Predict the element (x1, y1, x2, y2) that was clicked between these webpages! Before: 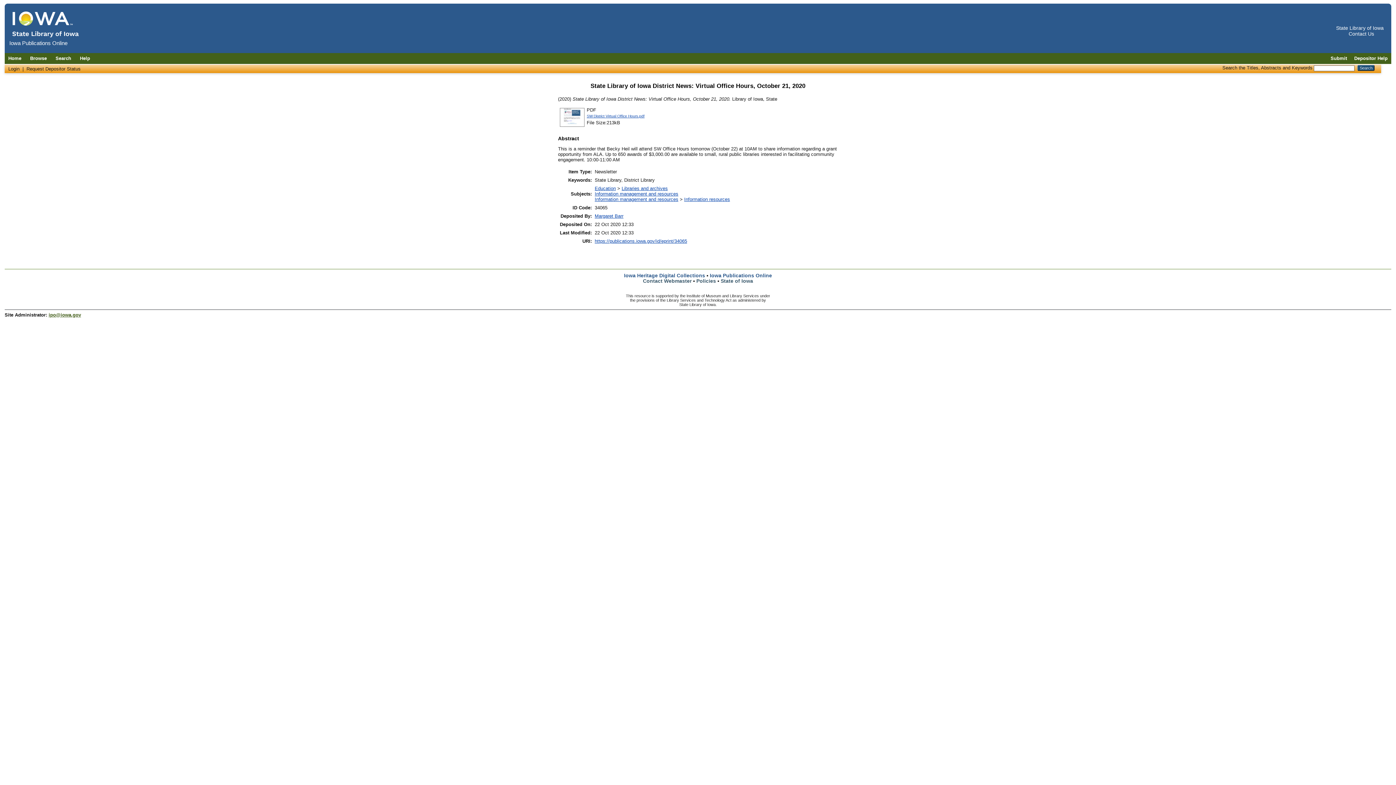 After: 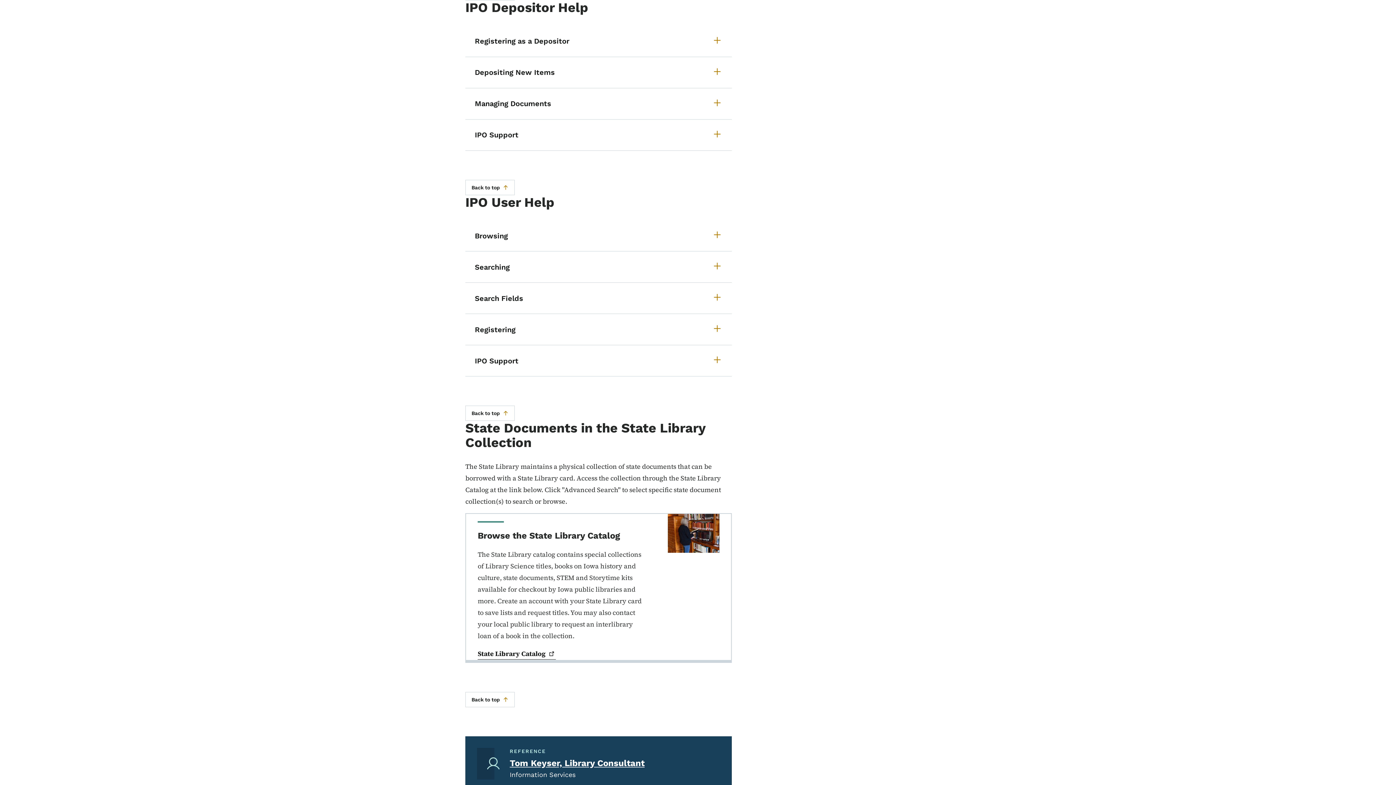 Action: bbox: (26, 66, 80, 71) label: Request Depositor Status